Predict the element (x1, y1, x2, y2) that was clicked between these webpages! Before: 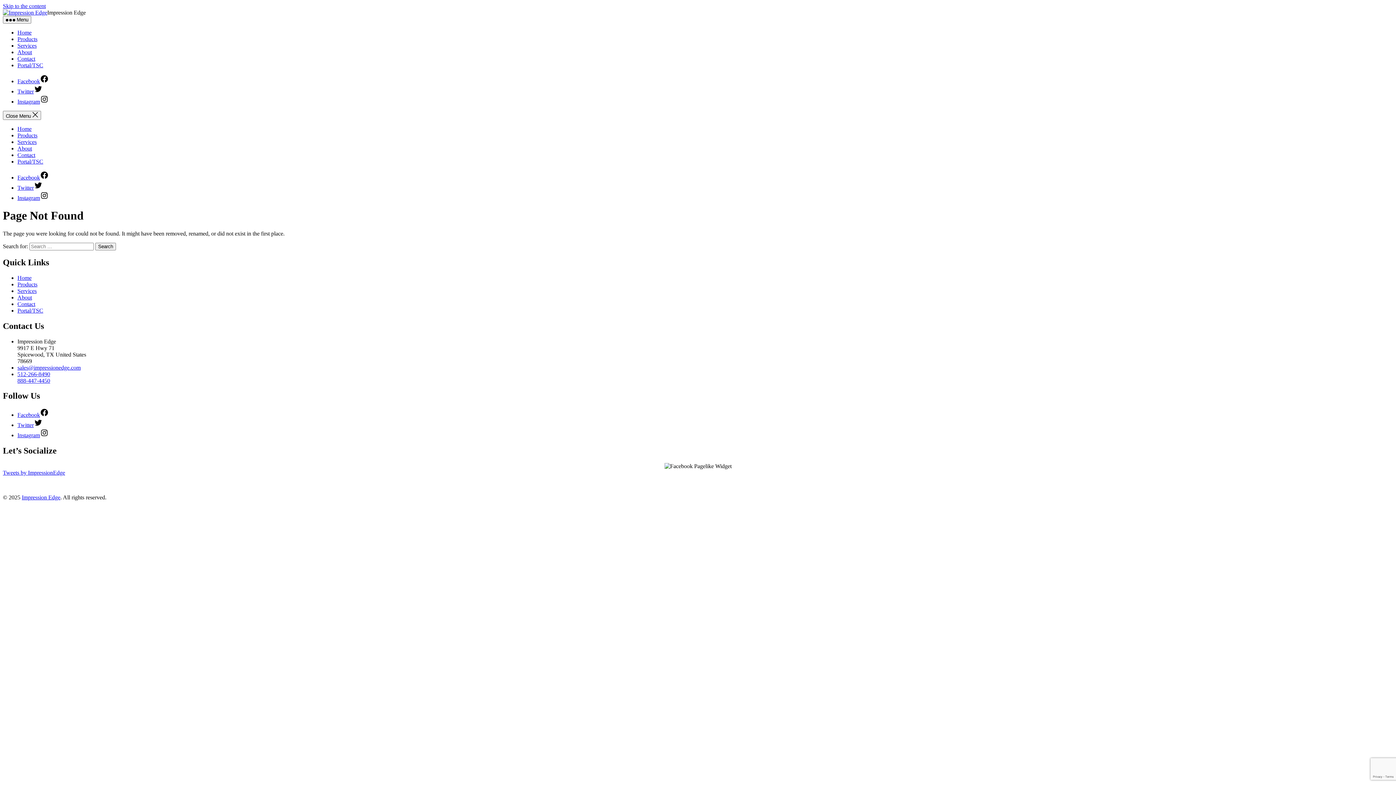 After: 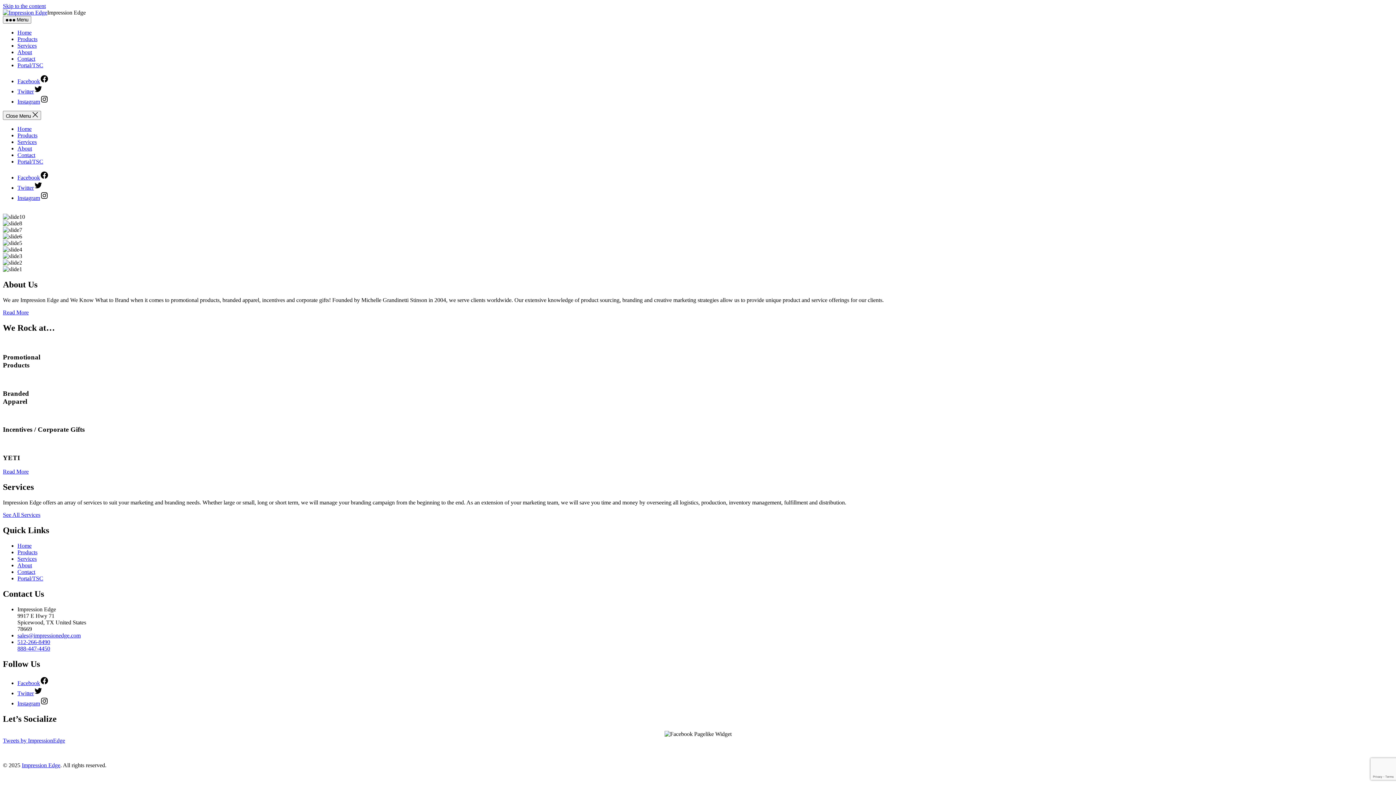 Action: label: Impression Edge bbox: (21, 494, 60, 500)